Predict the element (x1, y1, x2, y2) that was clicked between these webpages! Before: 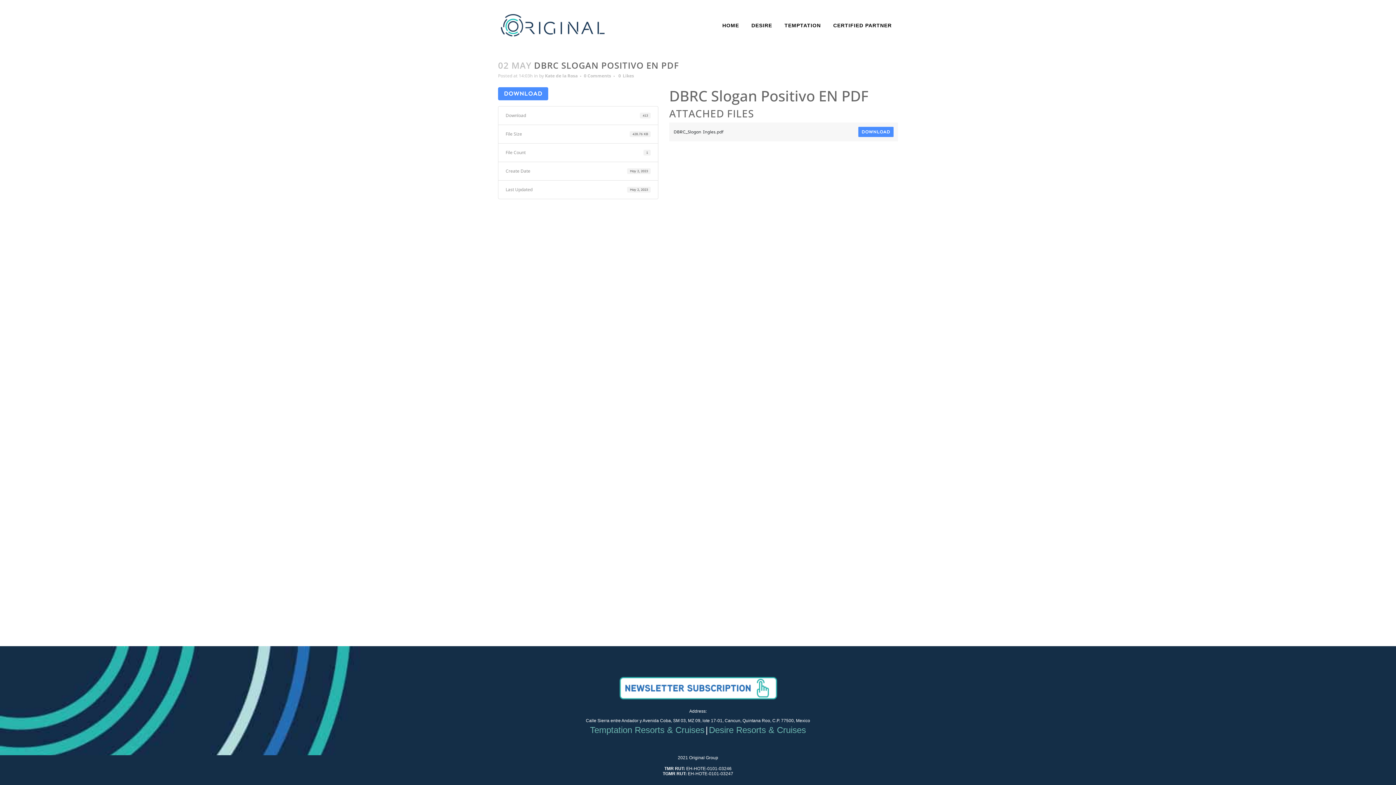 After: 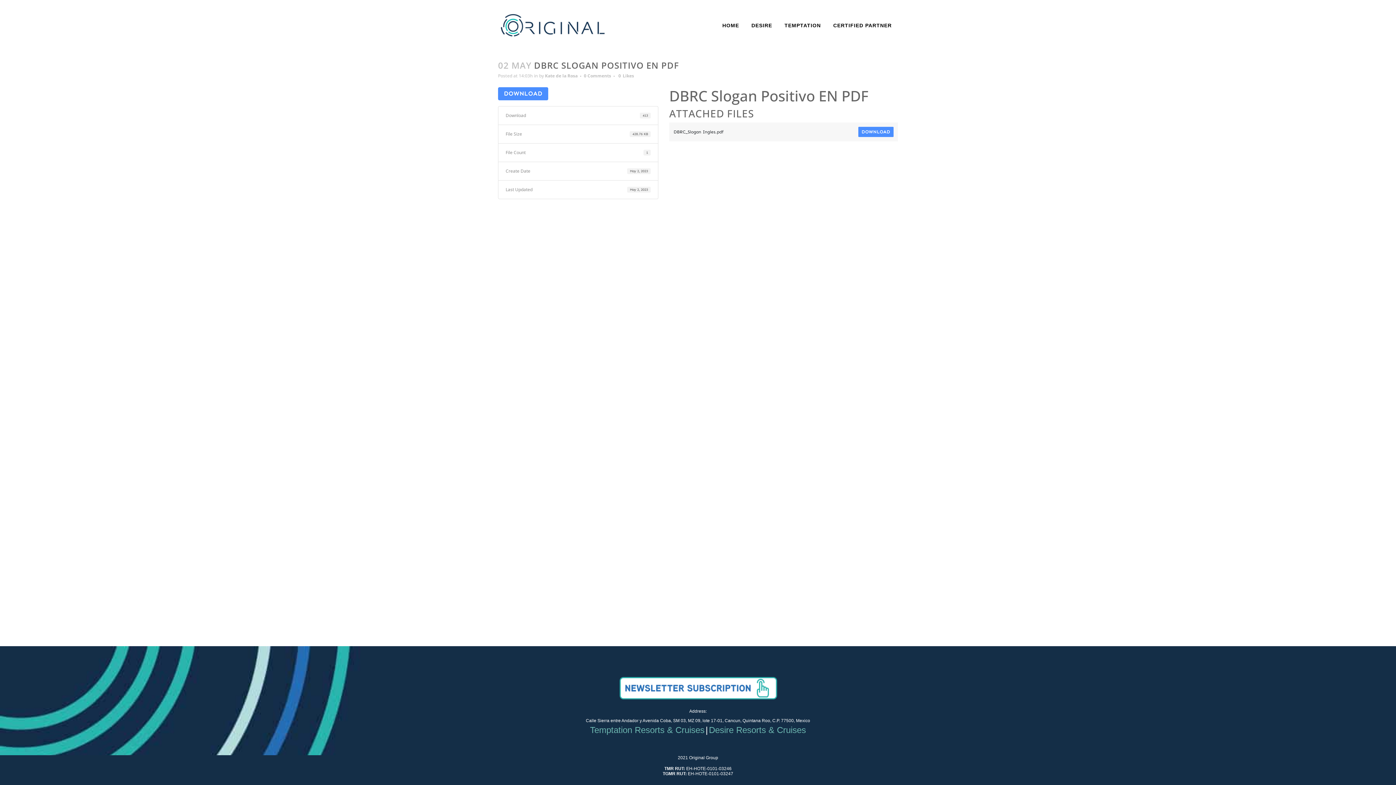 Action: bbox: (615, 699, 780, 704)